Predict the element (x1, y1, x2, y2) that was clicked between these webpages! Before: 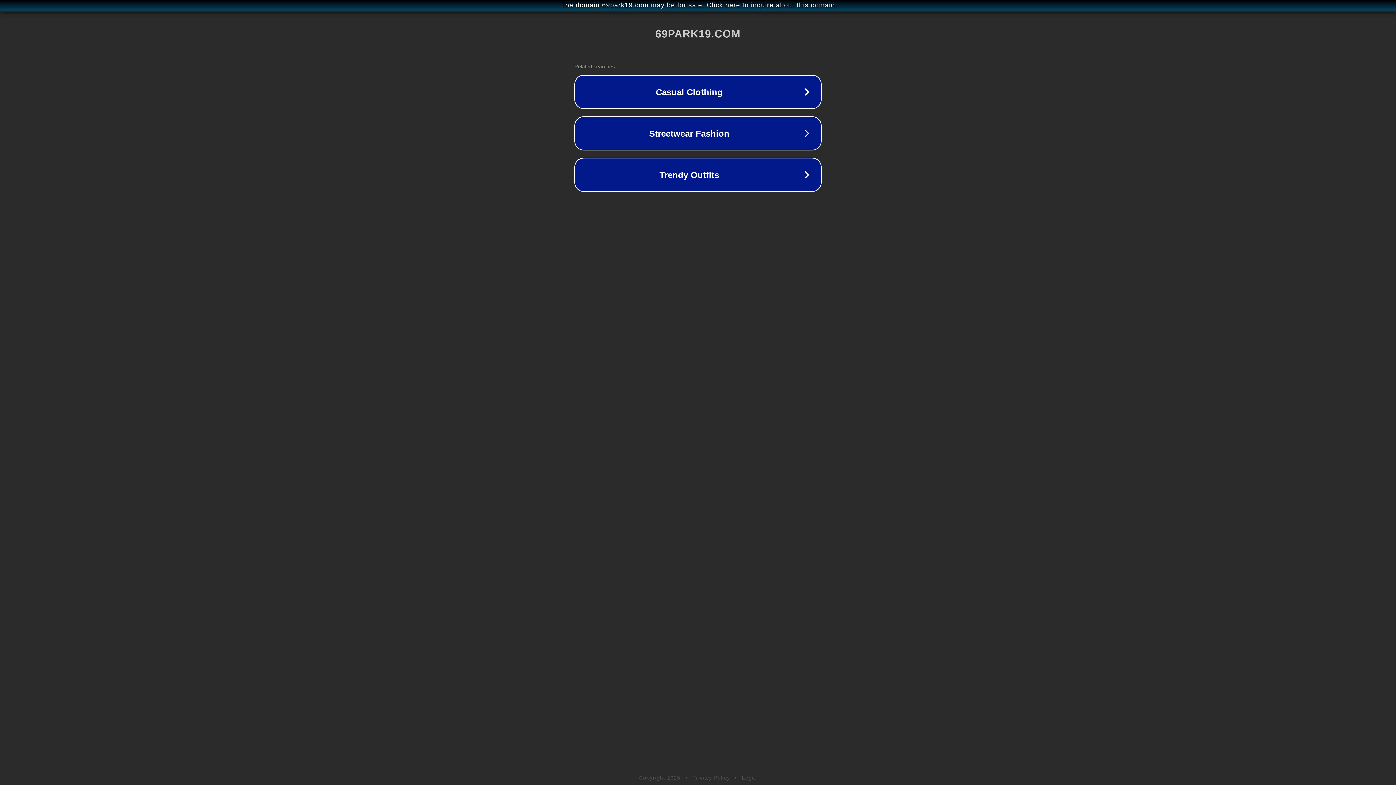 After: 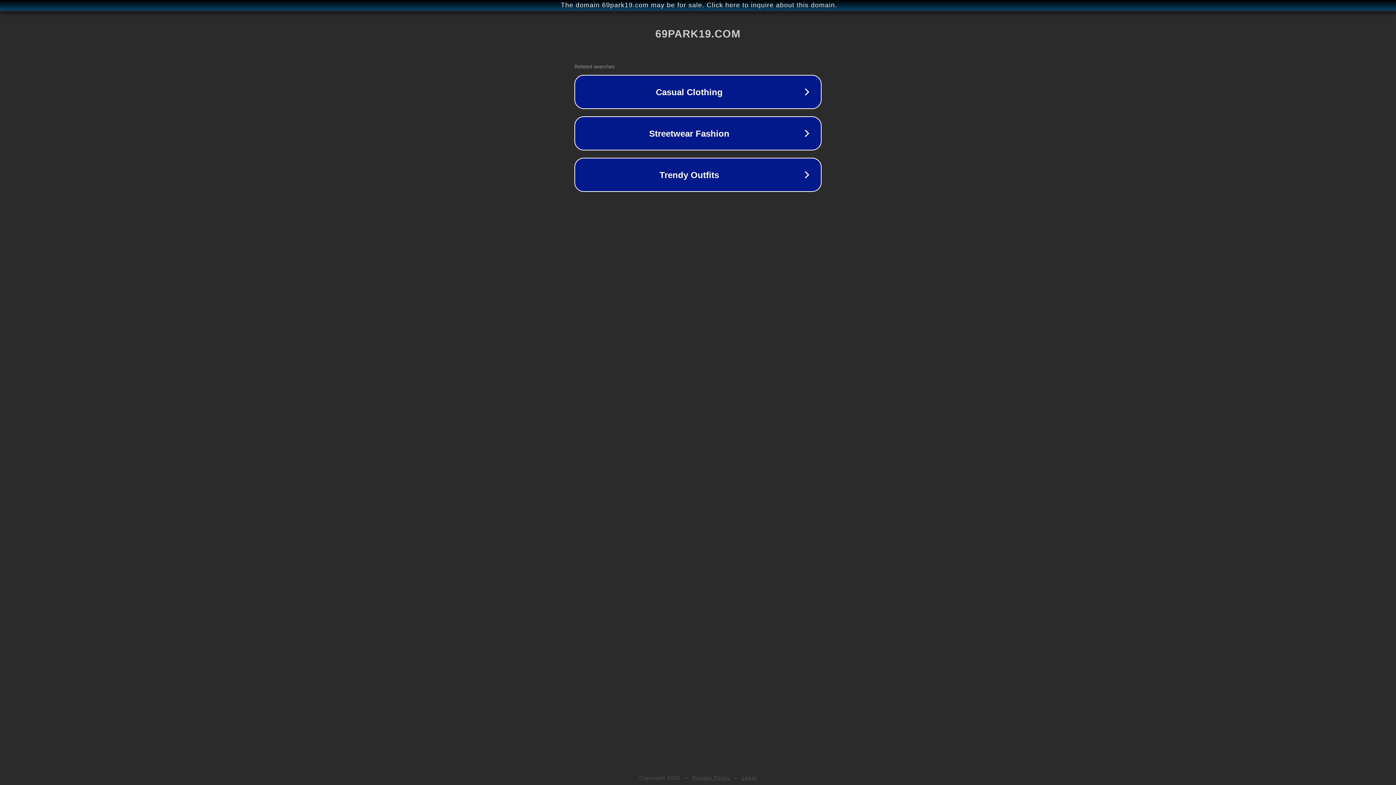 Action: label: Legal bbox: (742, 775, 757, 781)